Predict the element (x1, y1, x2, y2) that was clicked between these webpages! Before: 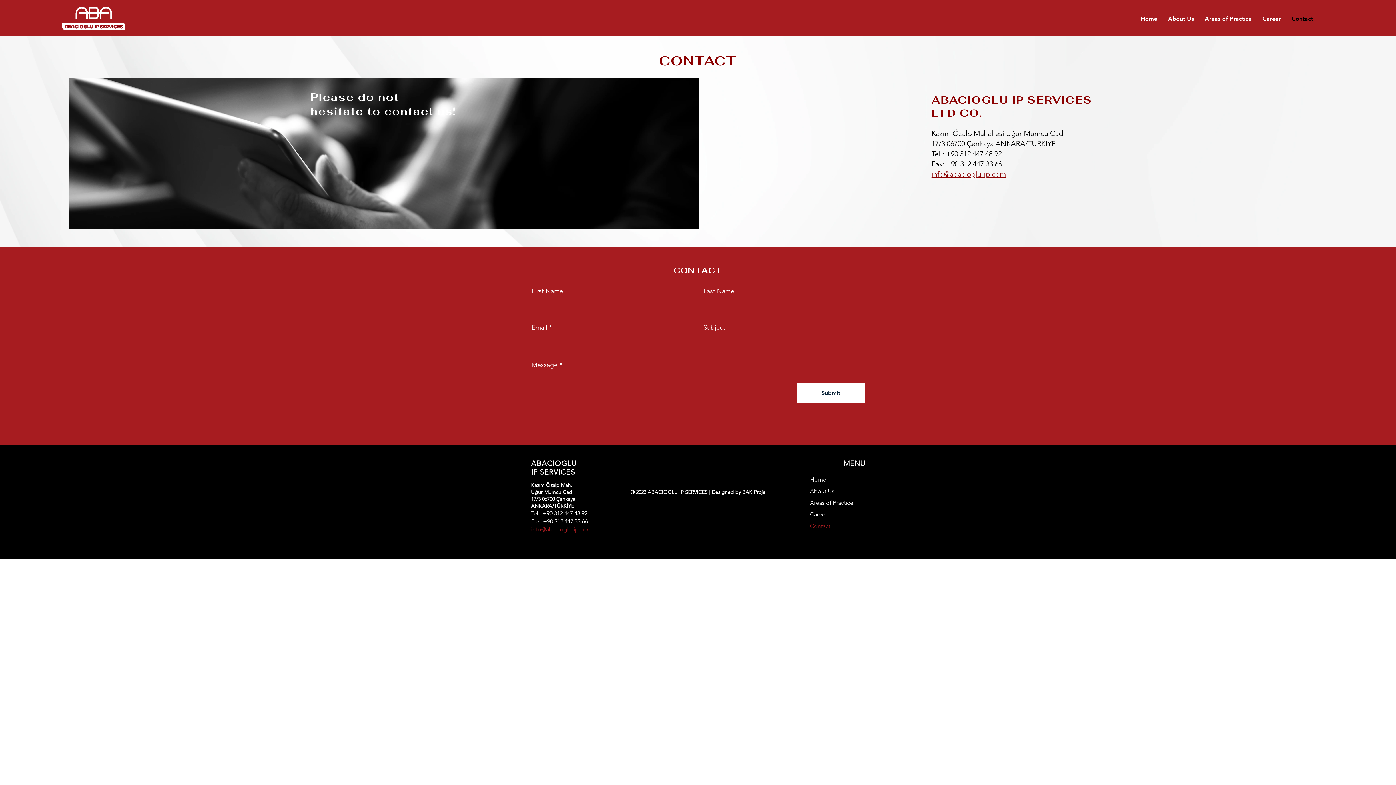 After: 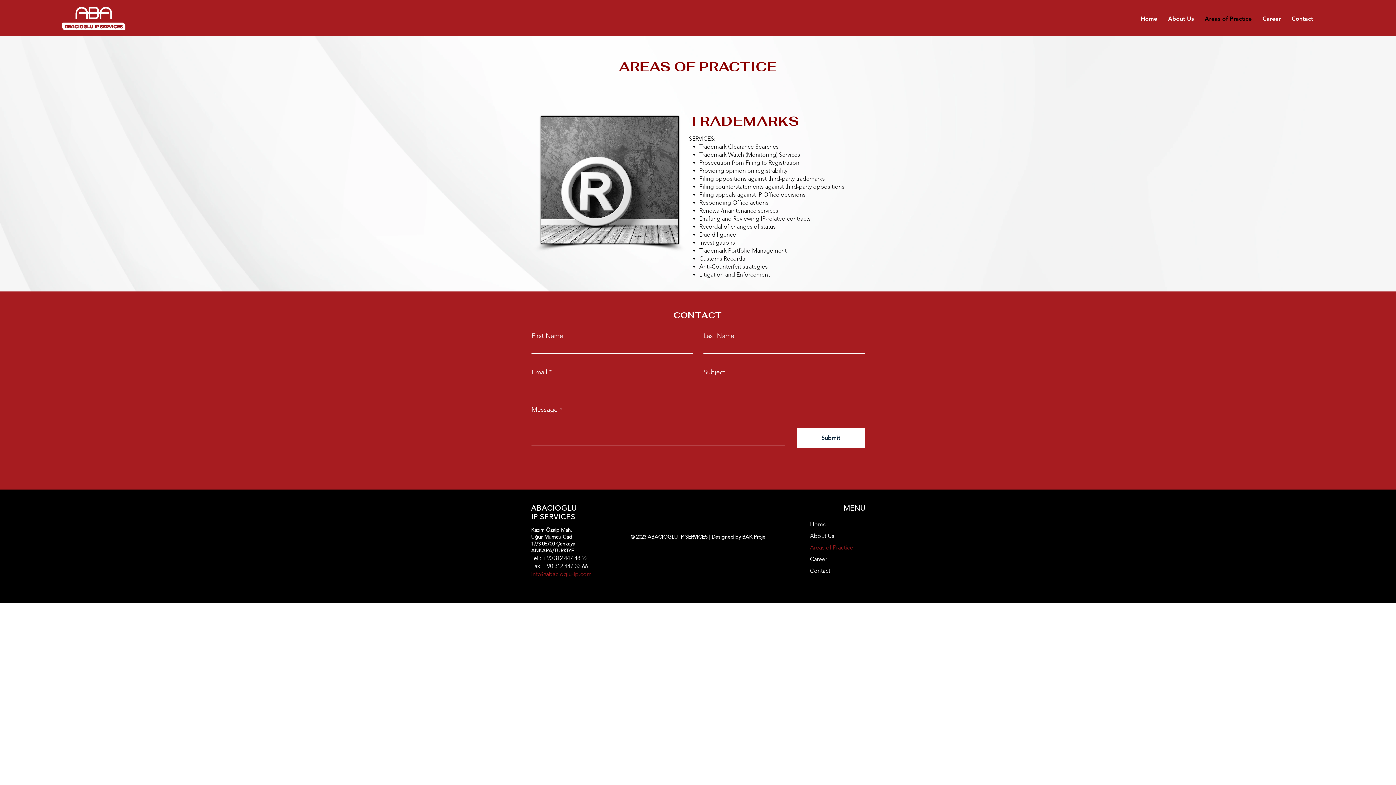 Action: bbox: (810, 497, 865, 509) label: Areas of Practice